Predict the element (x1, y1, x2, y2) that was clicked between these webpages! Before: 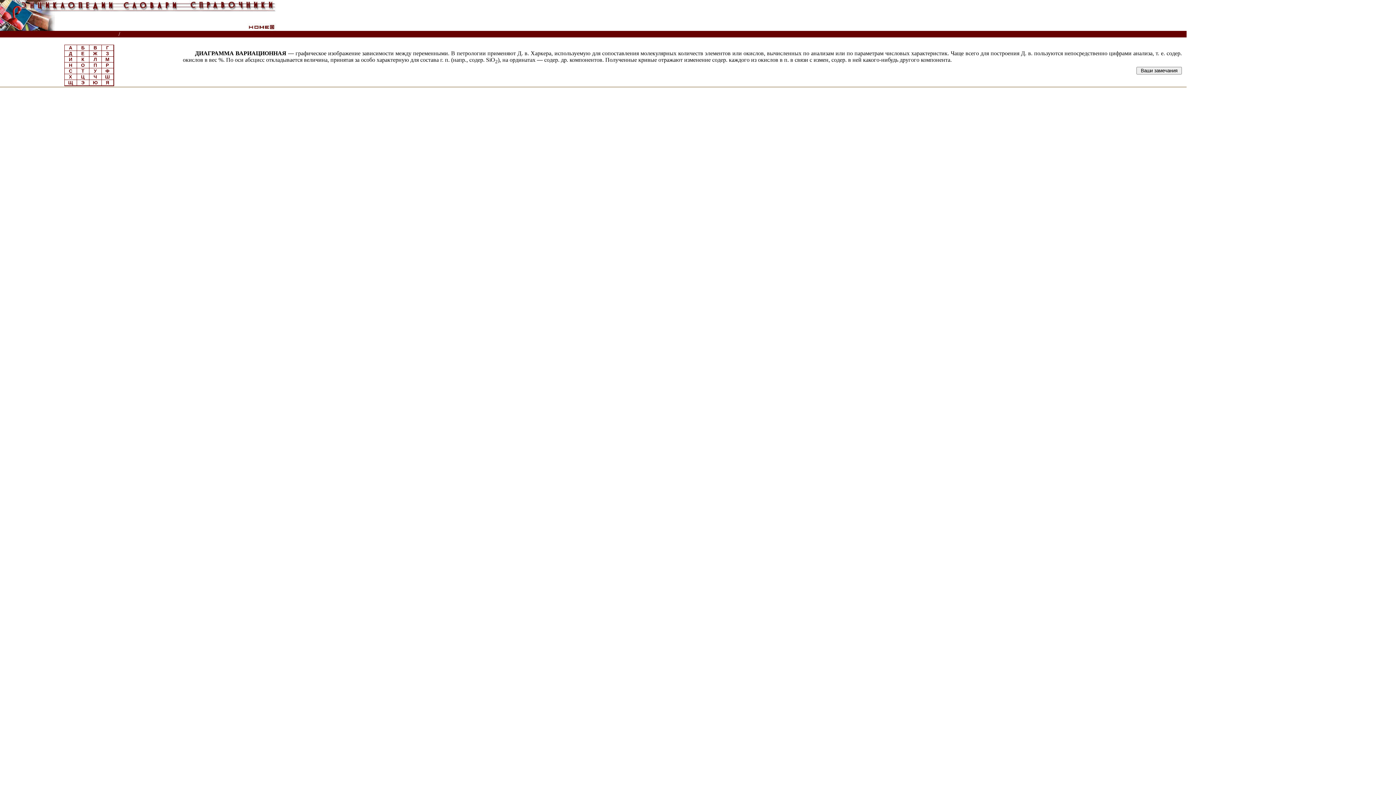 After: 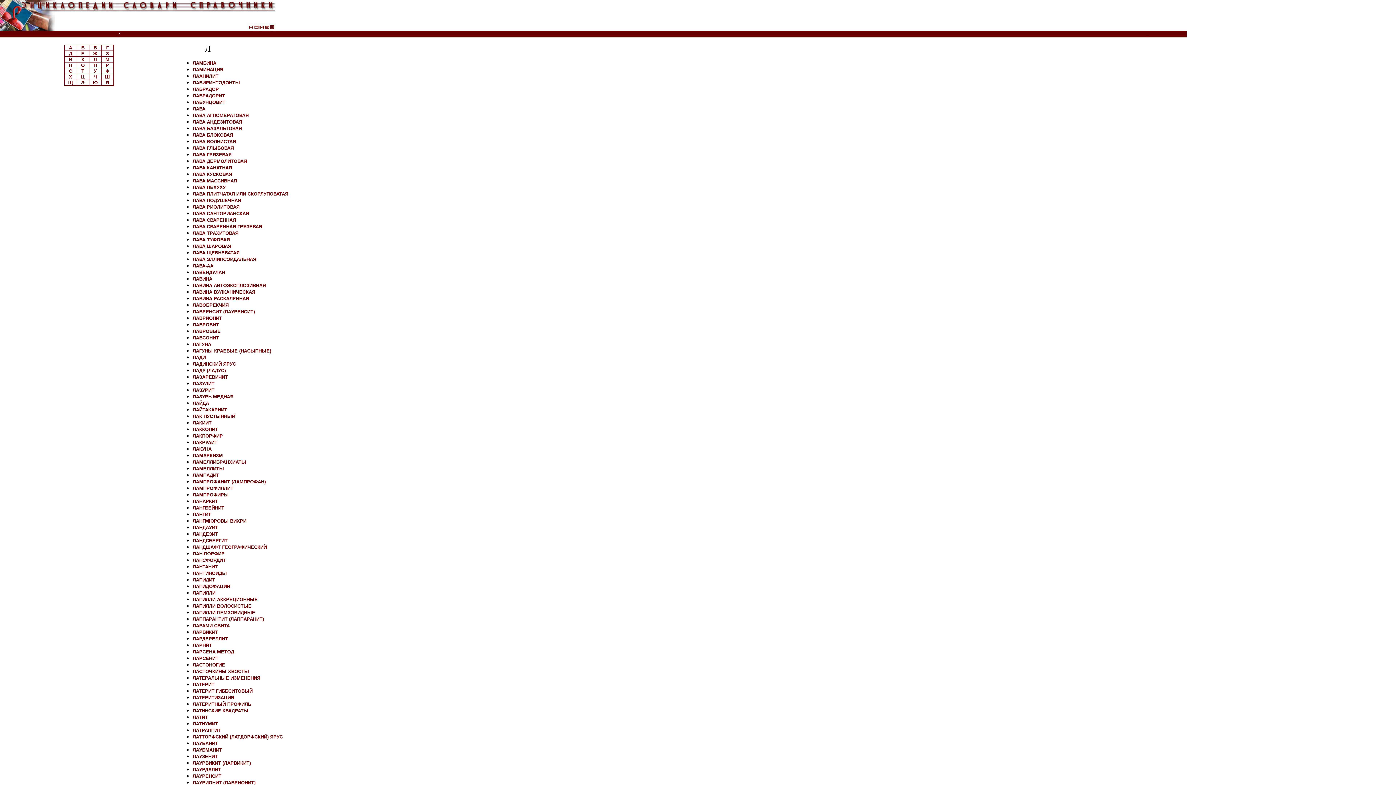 Action: bbox: (93, 56, 96, 62) label: Л